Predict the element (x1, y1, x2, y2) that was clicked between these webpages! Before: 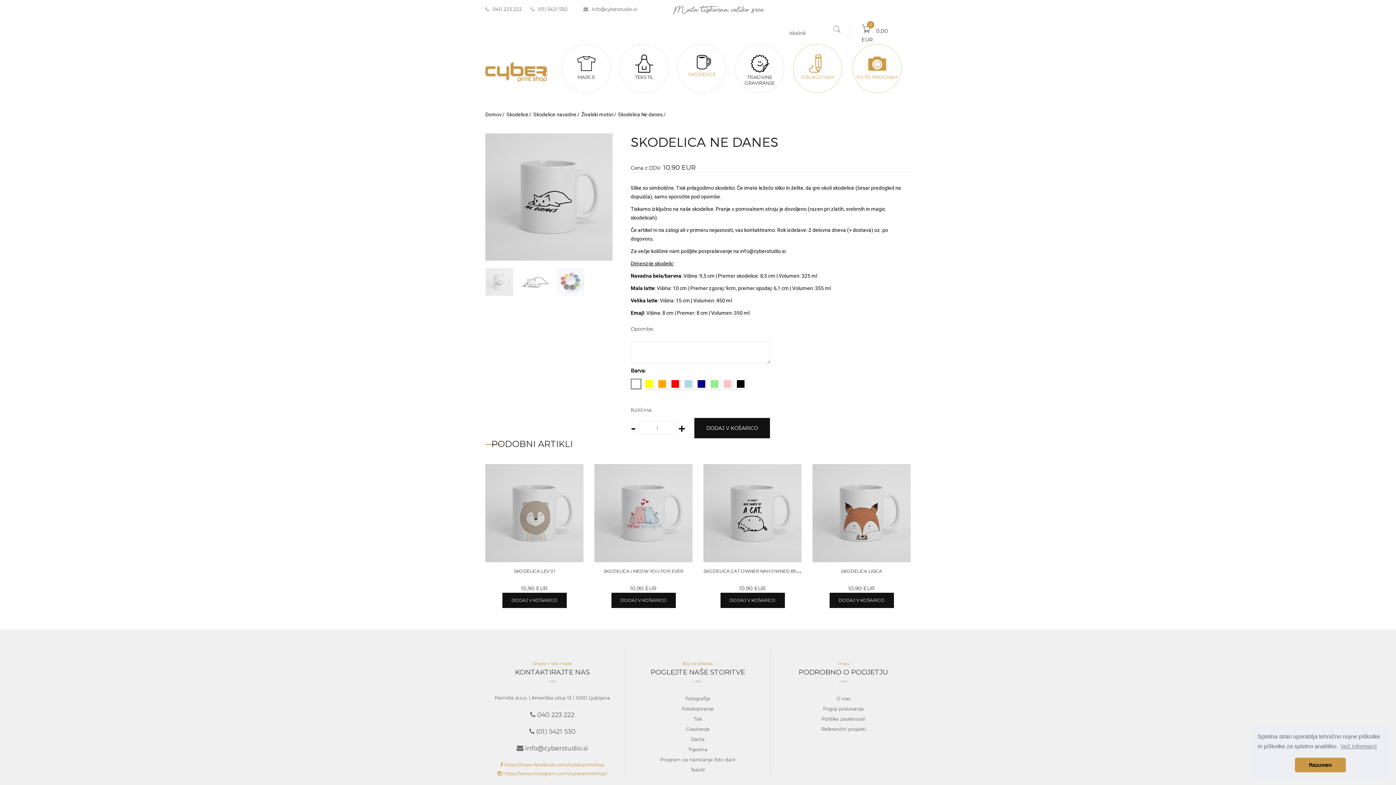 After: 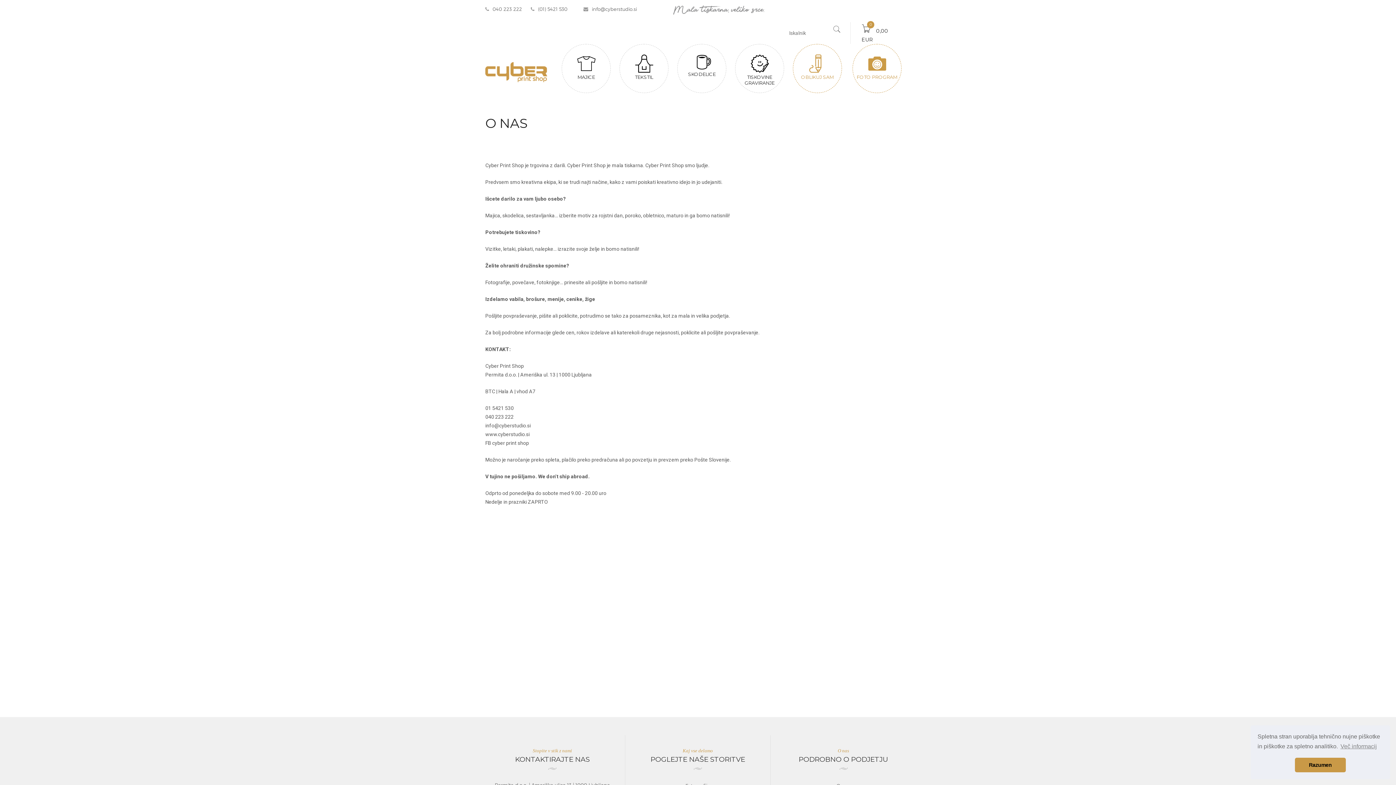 Action: label: O nas bbox: (836, 696, 850, 701)